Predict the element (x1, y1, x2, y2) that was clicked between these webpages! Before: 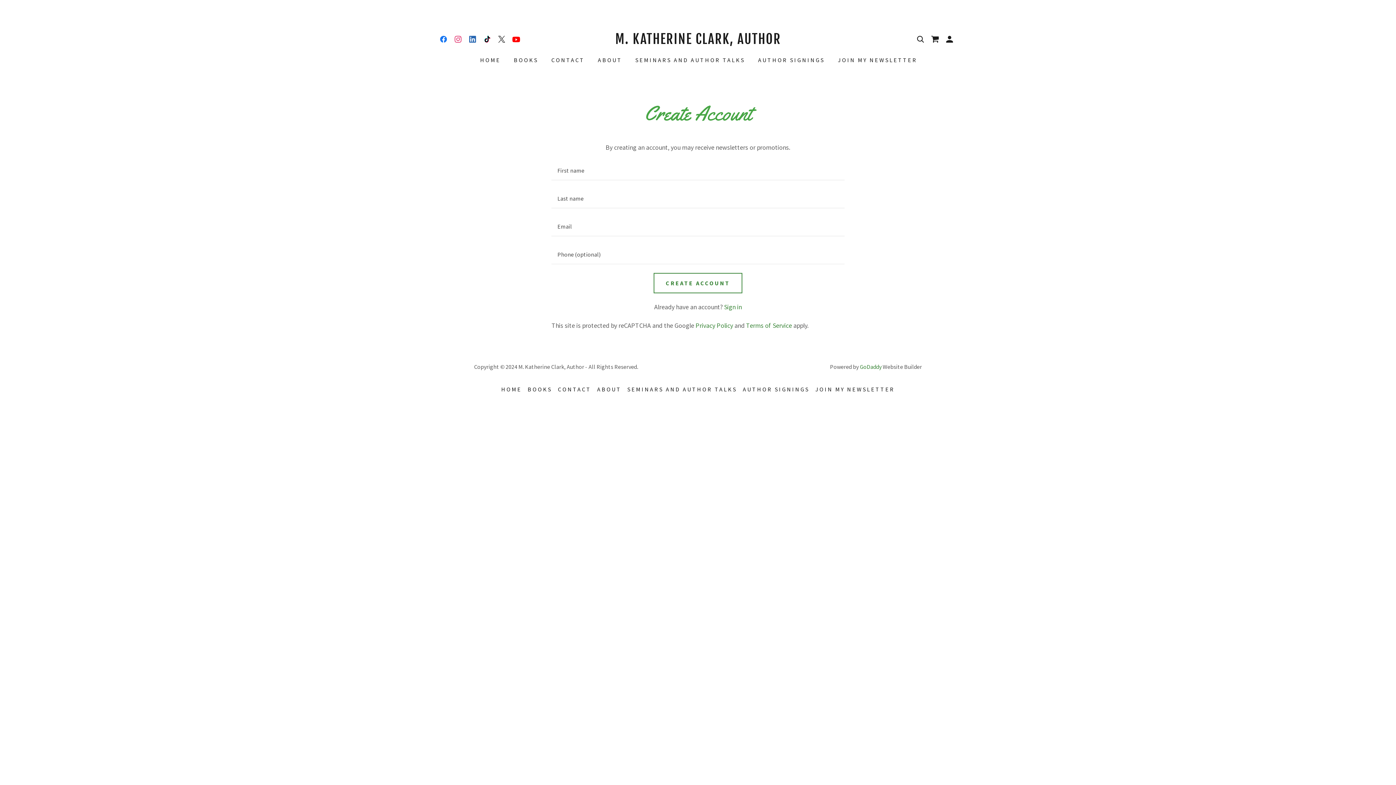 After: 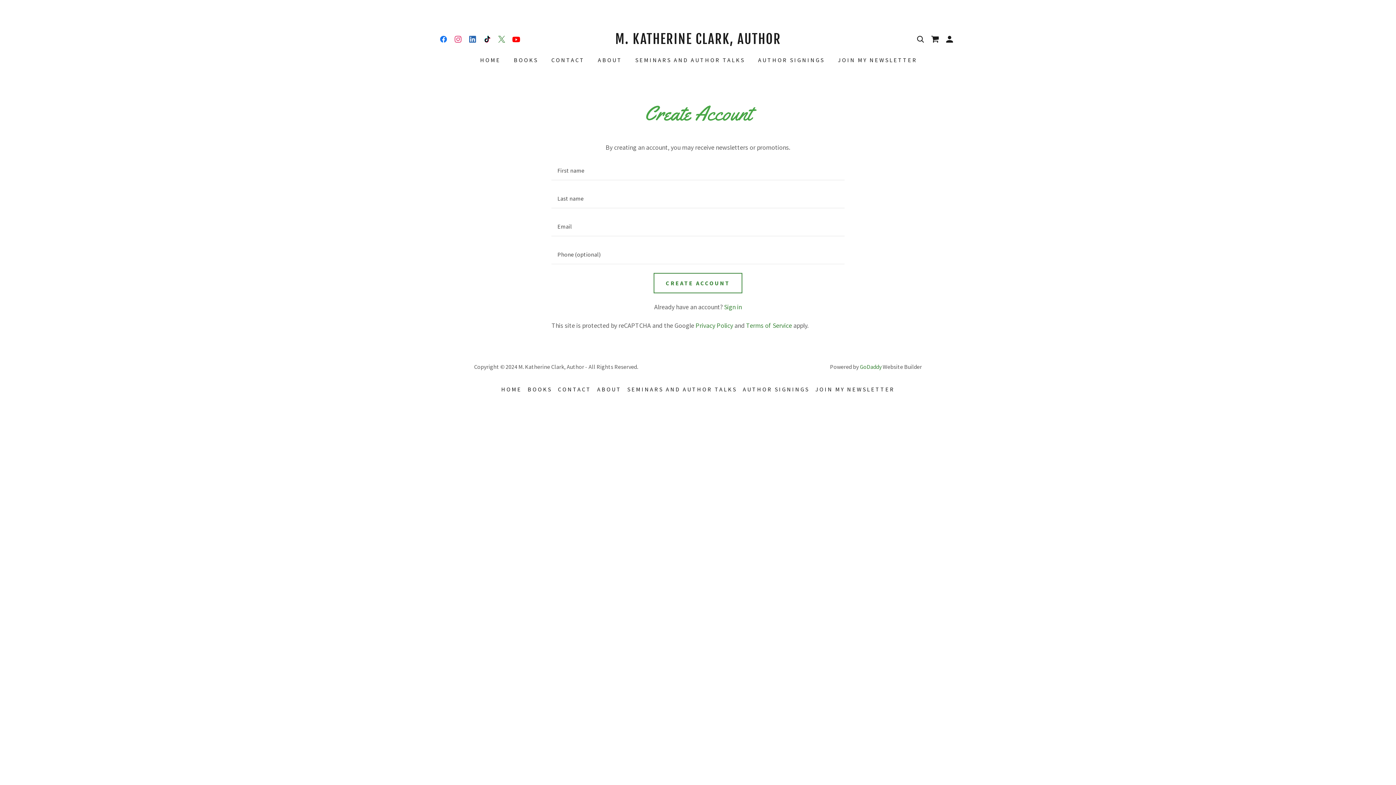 Action: label: X bbox: (494, 31, 509, 46)